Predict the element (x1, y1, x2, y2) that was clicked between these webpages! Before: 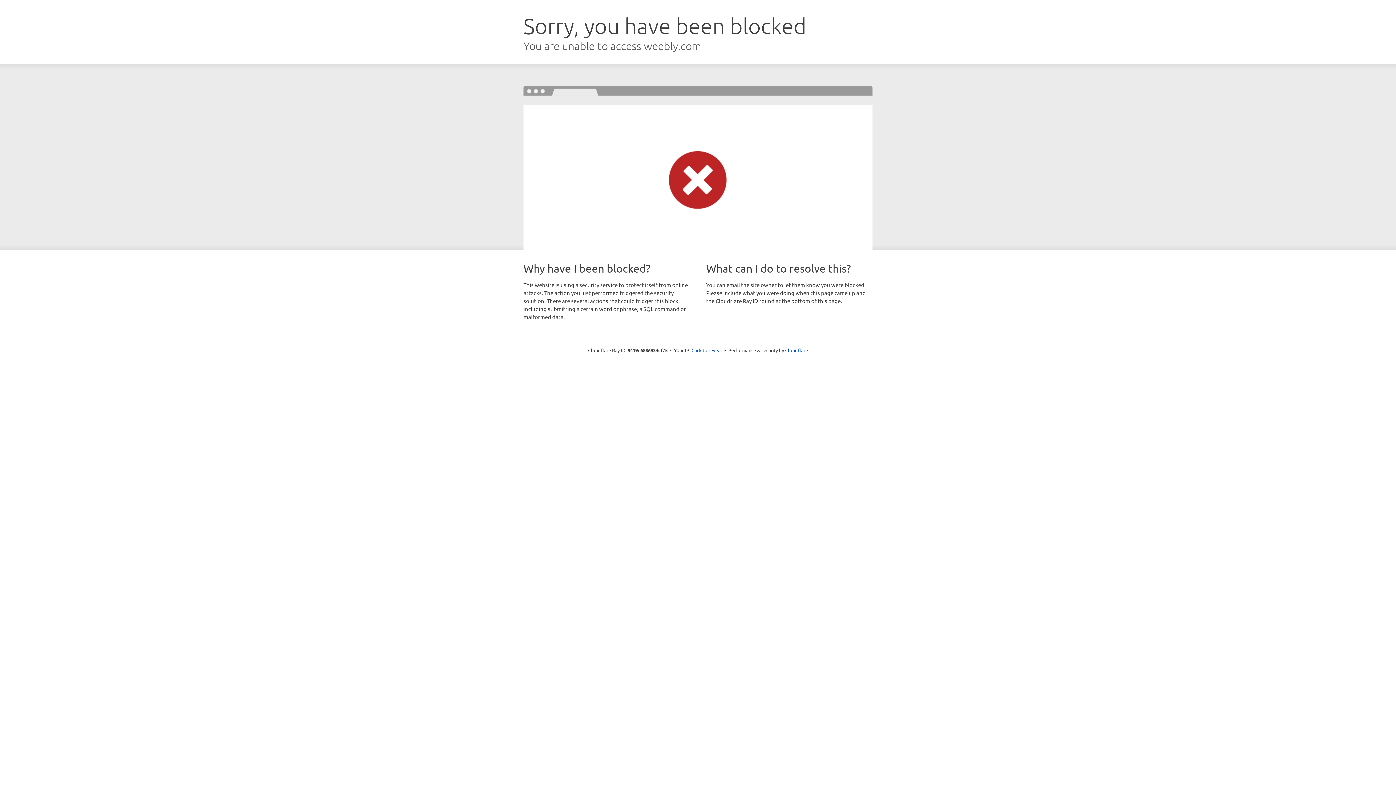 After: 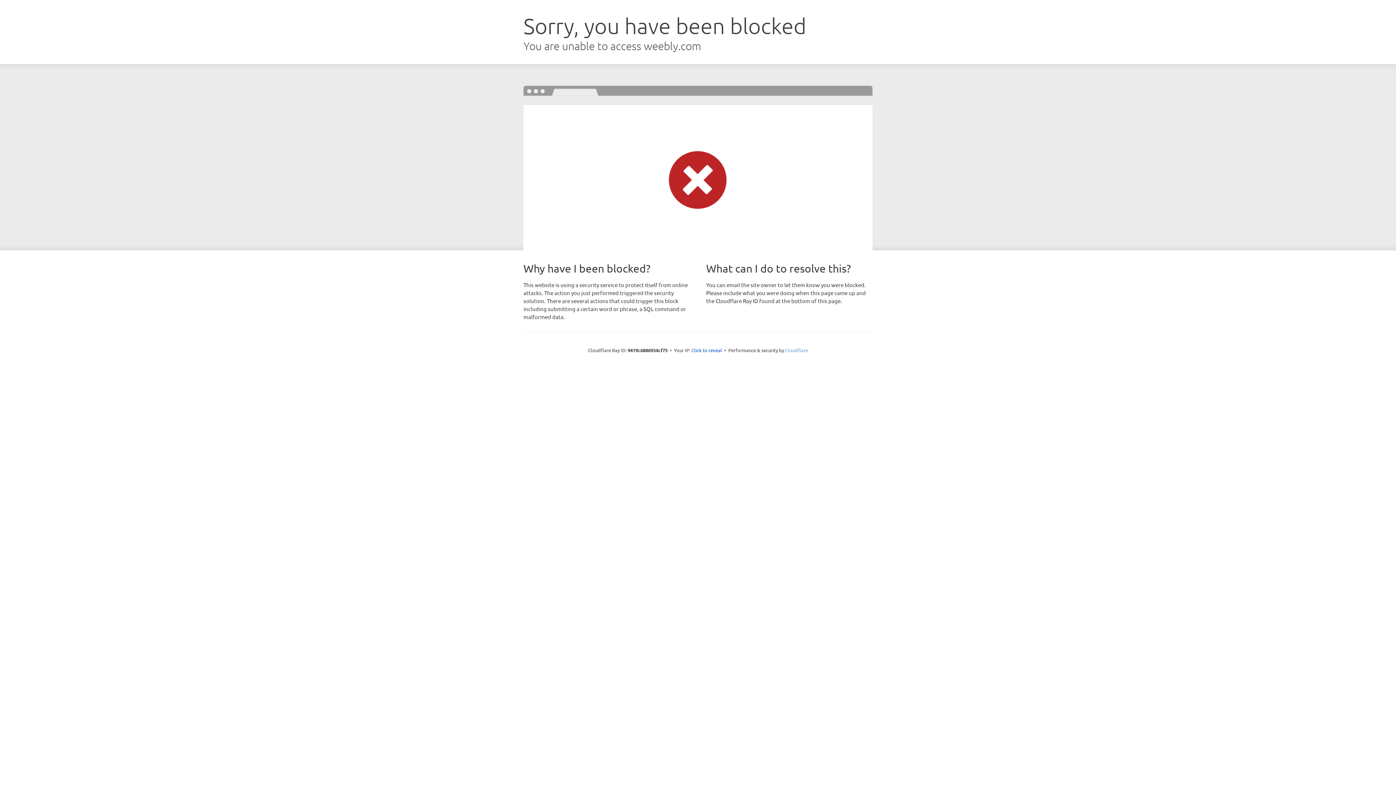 Action: label: Cloudflare bbox: (785, 347, 808, 353)